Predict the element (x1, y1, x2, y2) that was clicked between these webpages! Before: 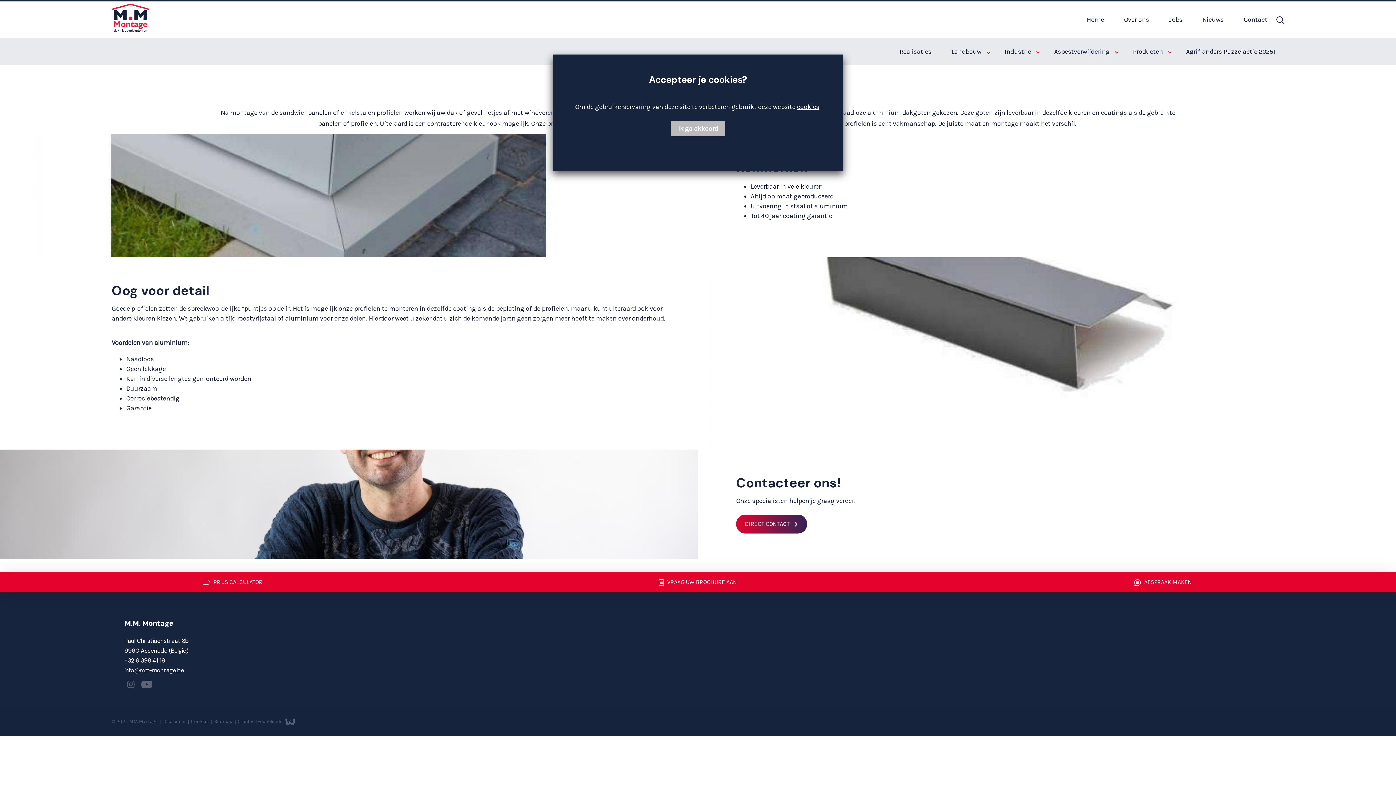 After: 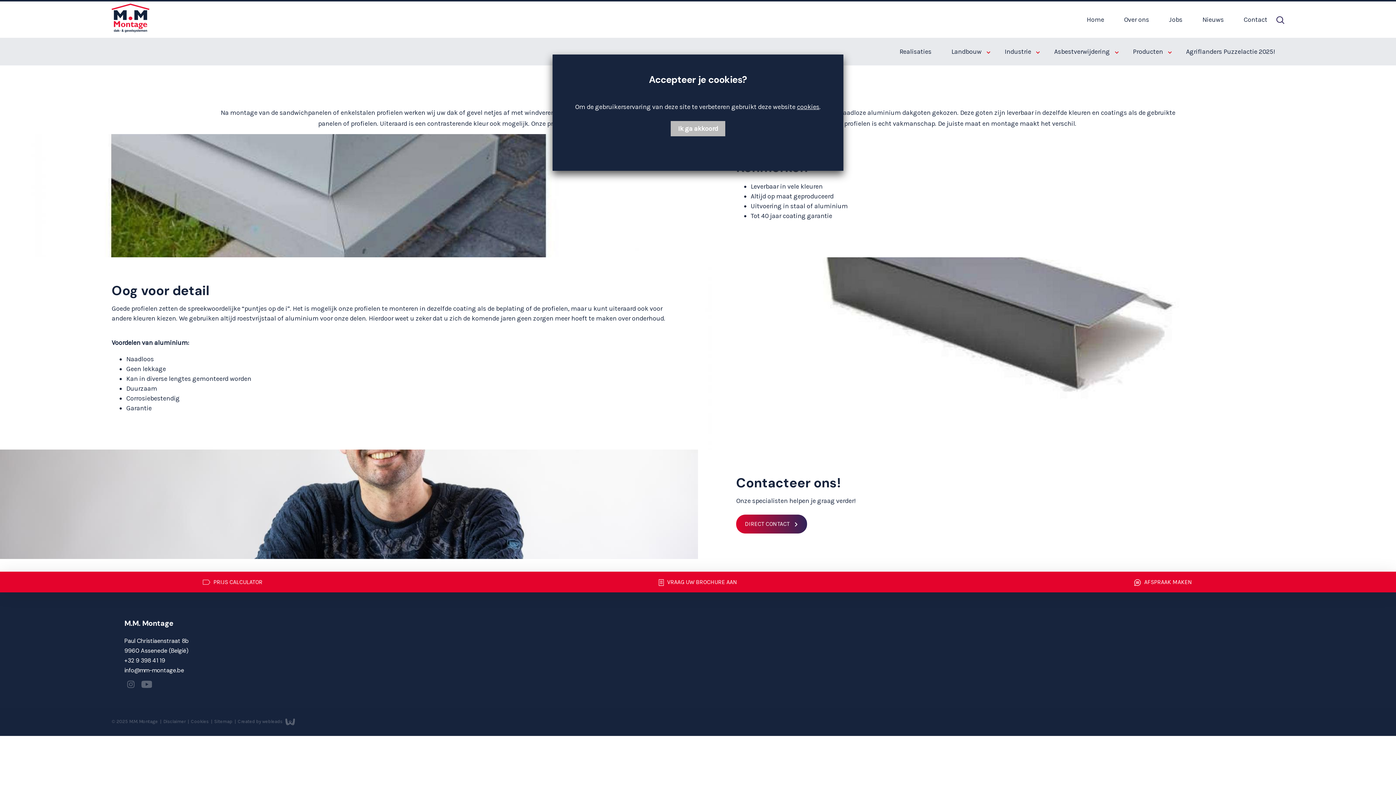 Action: bbox: (670, 120, 725, 136) label: Ik ga akkoord